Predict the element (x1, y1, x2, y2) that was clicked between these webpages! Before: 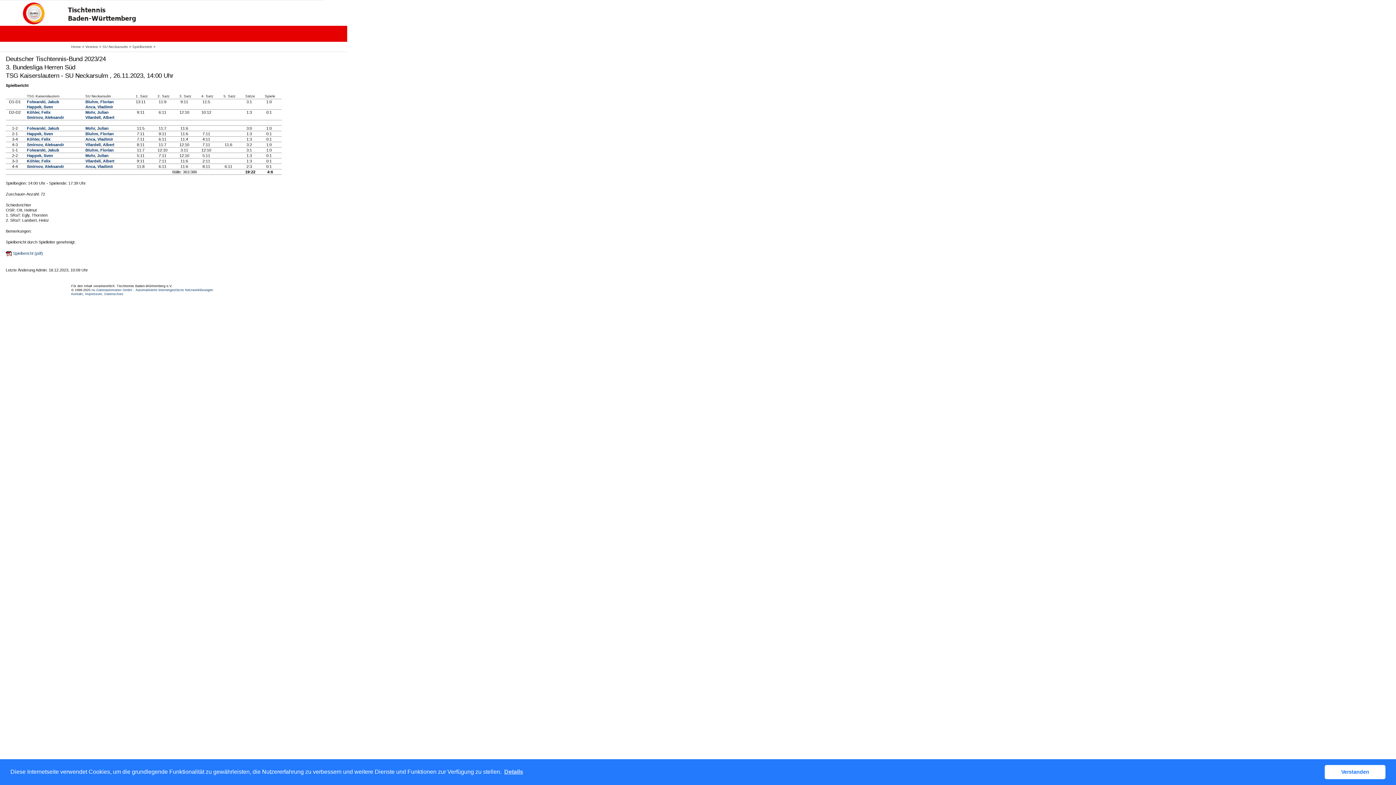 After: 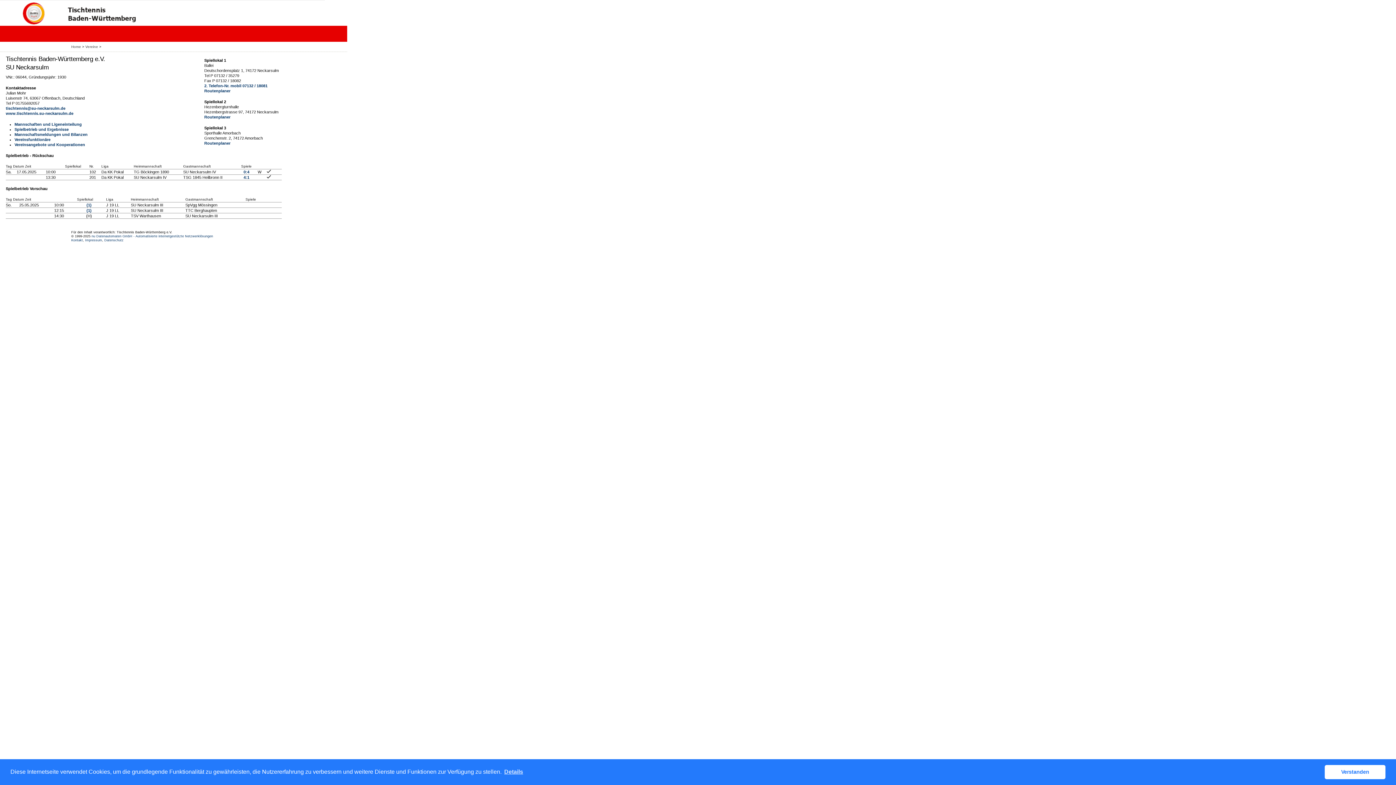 Action: label: SU Neckarsulm bbox: (102, 44, 128, 48)